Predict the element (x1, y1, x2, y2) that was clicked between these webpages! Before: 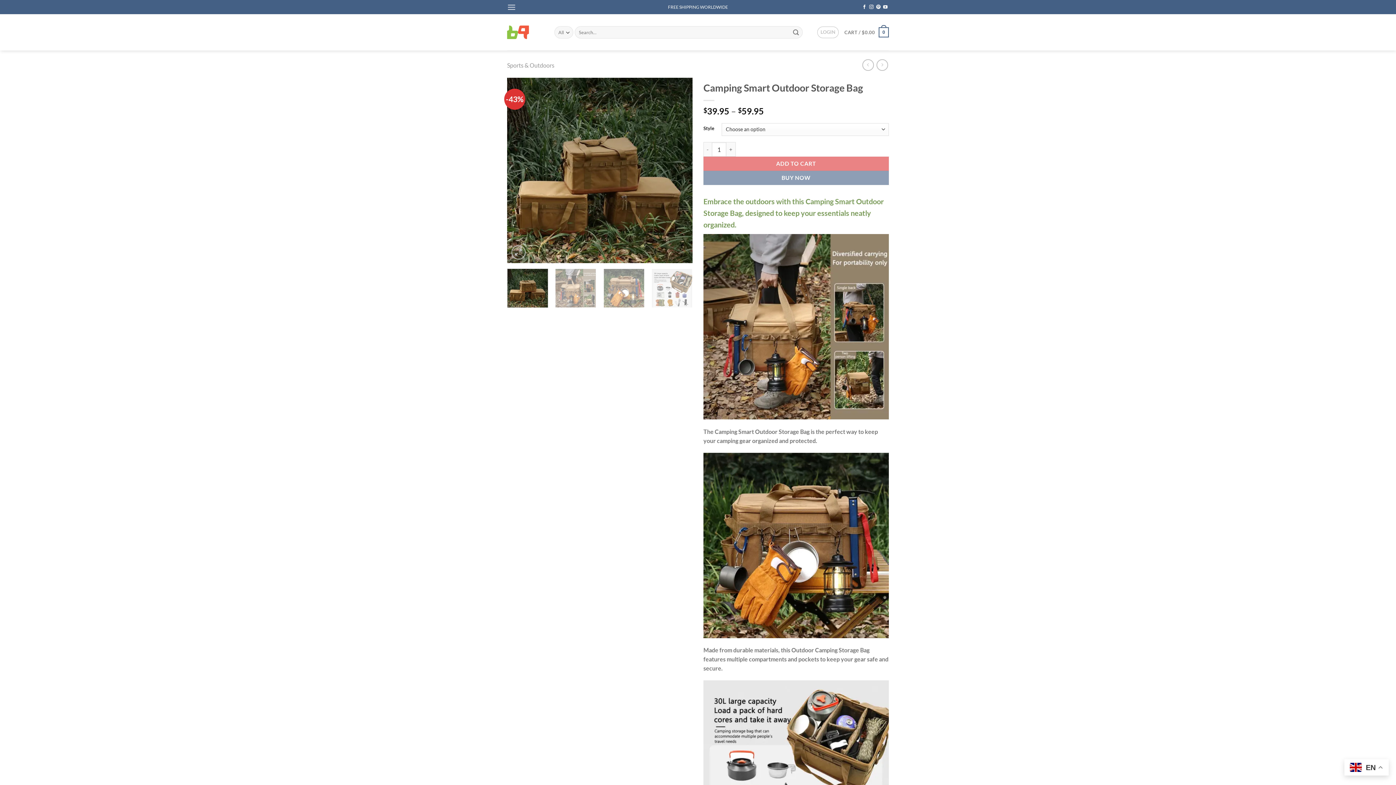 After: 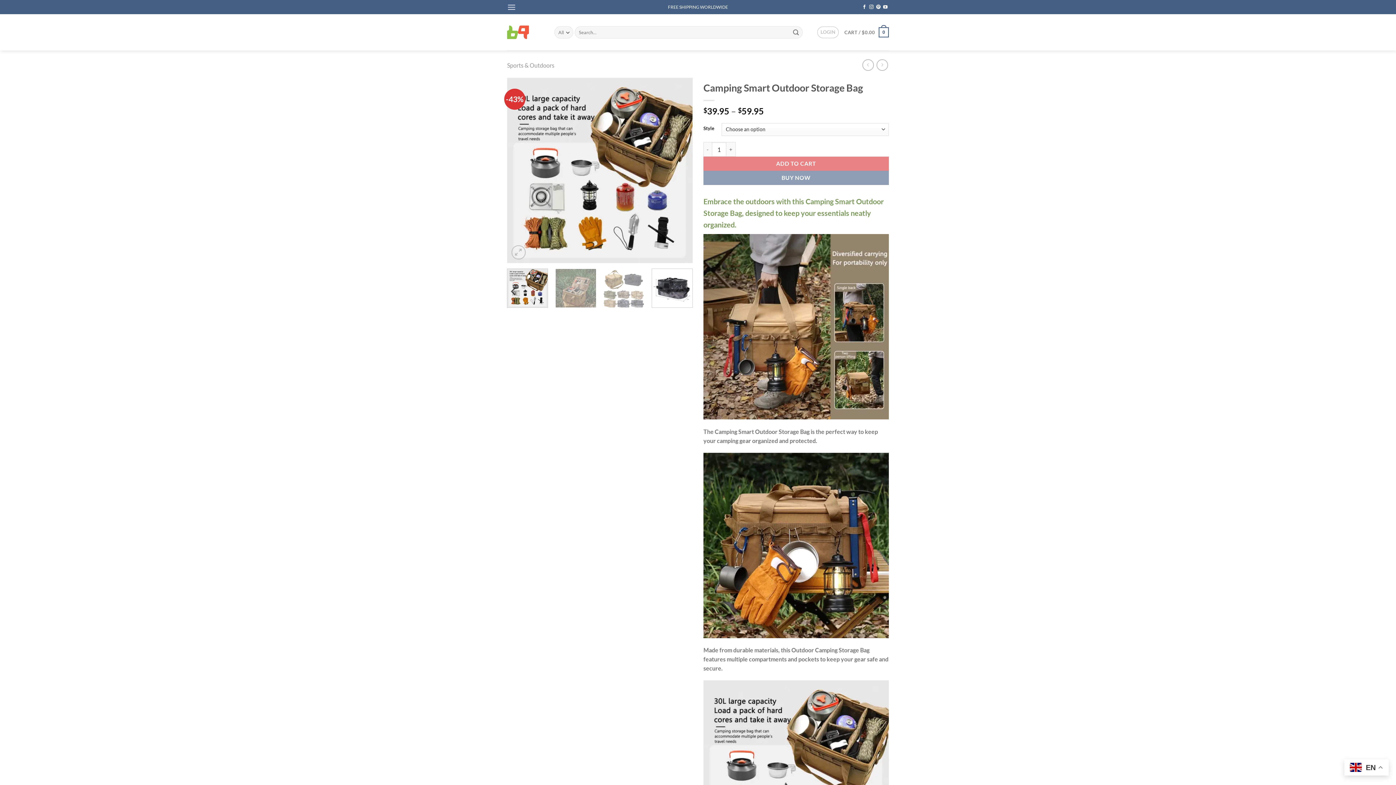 Action: bbox: (651, 268, 692, 307)